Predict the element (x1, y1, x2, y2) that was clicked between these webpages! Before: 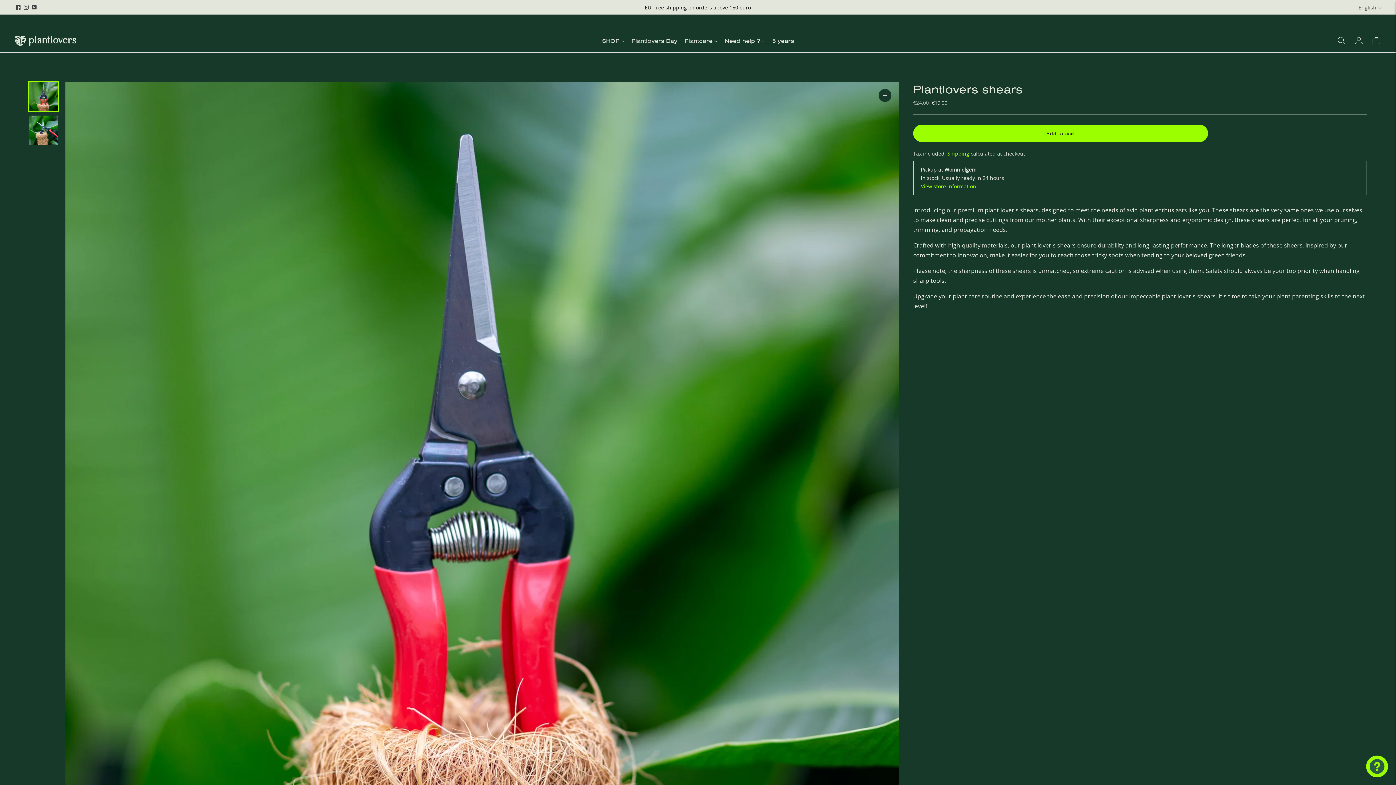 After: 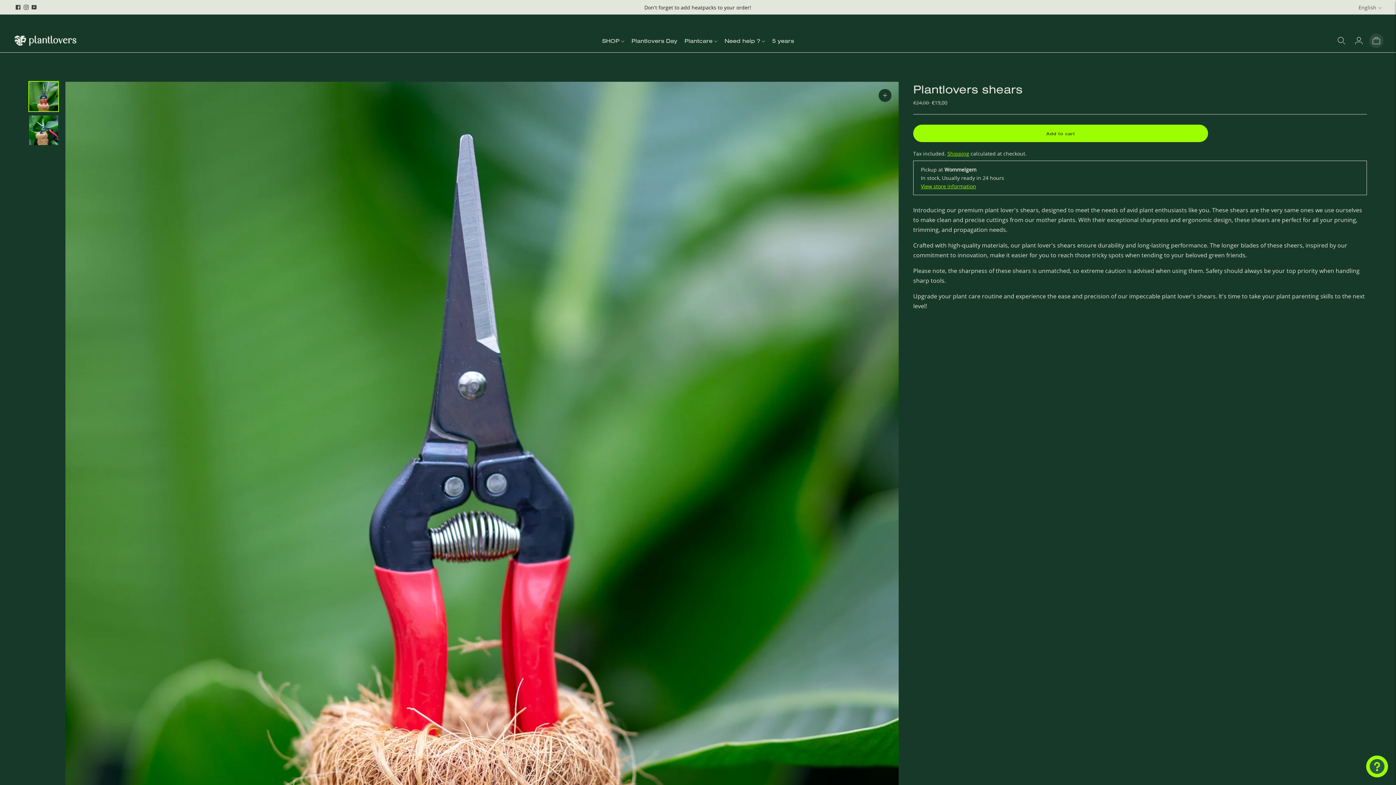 Action: bbox: (1371, 32, 1381, 48)